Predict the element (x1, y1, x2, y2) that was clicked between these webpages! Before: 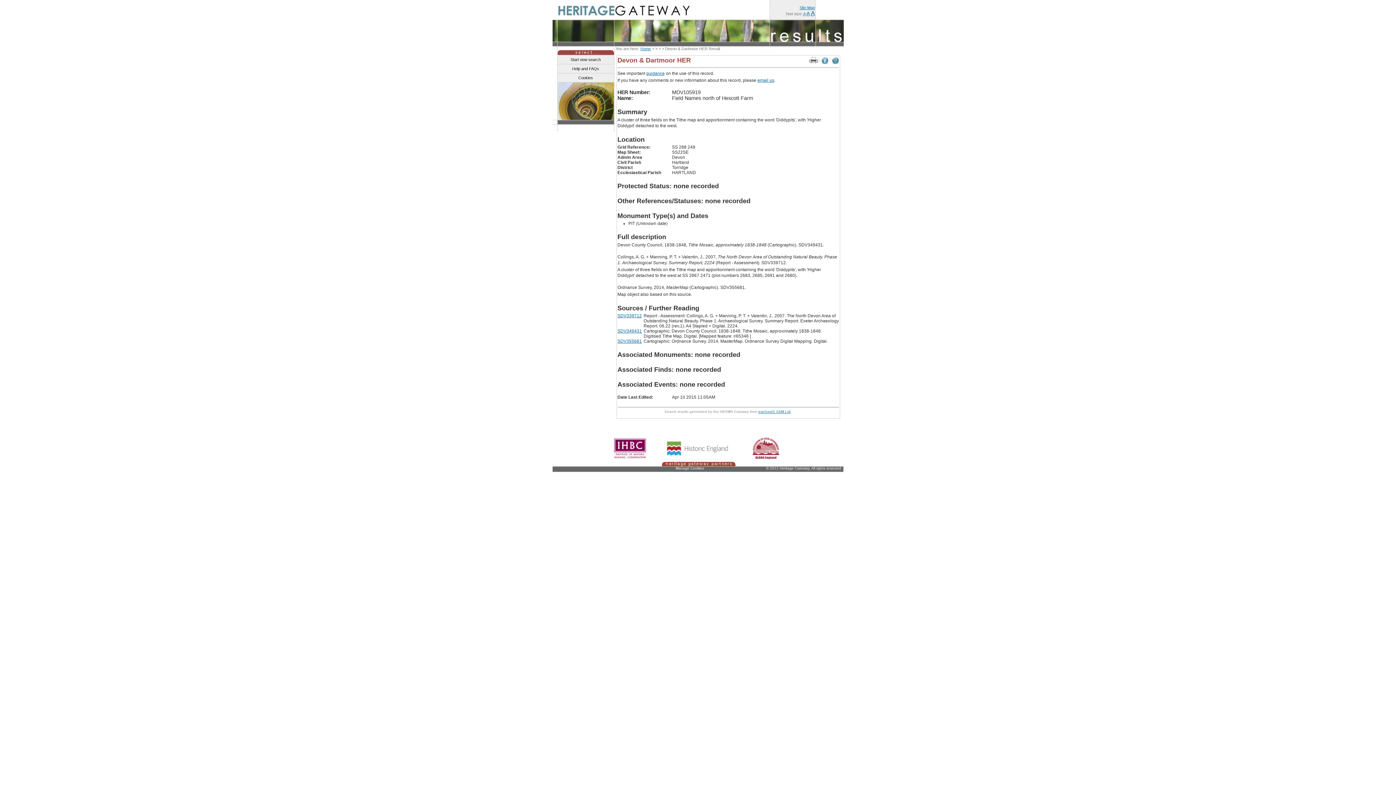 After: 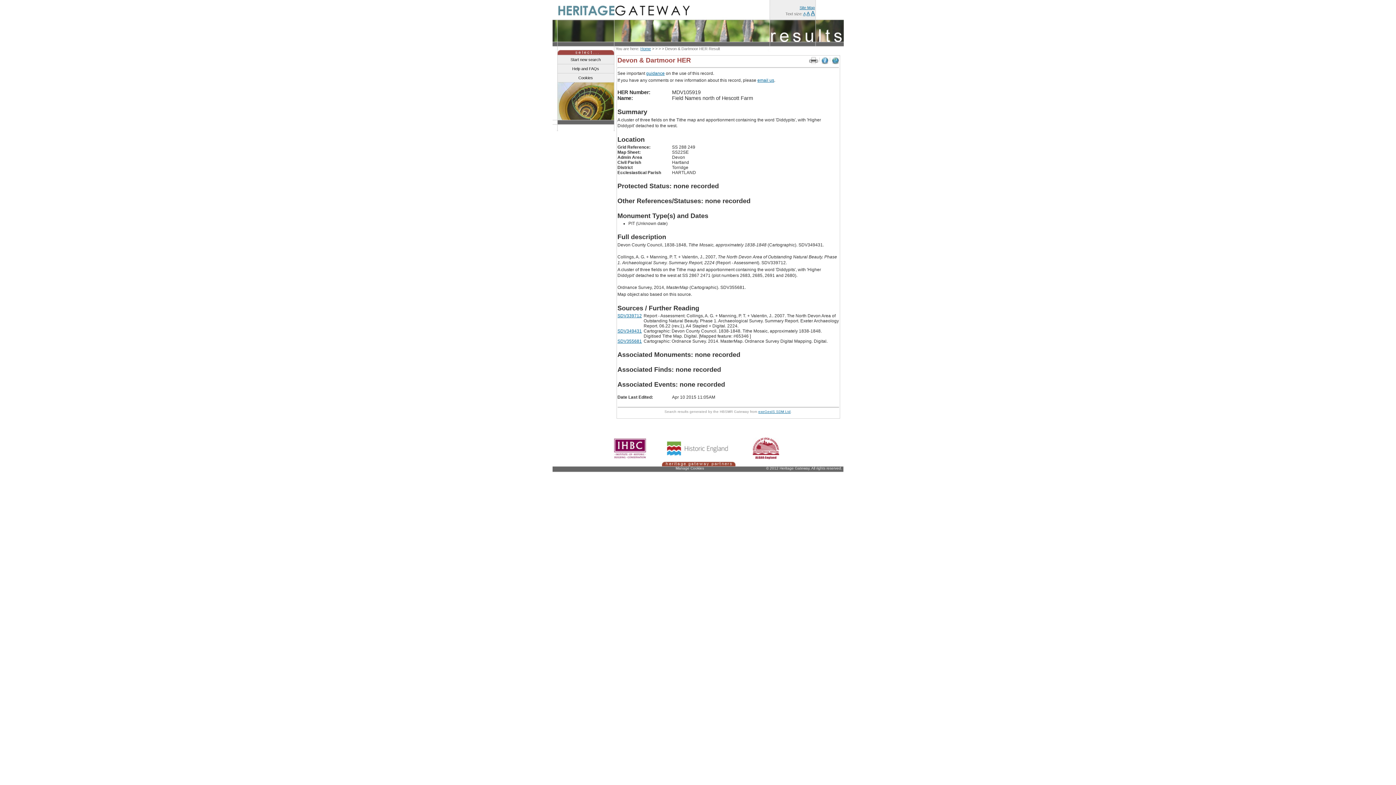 Action: label: Manage Cookies bbox: (675, 466, 704, 470)